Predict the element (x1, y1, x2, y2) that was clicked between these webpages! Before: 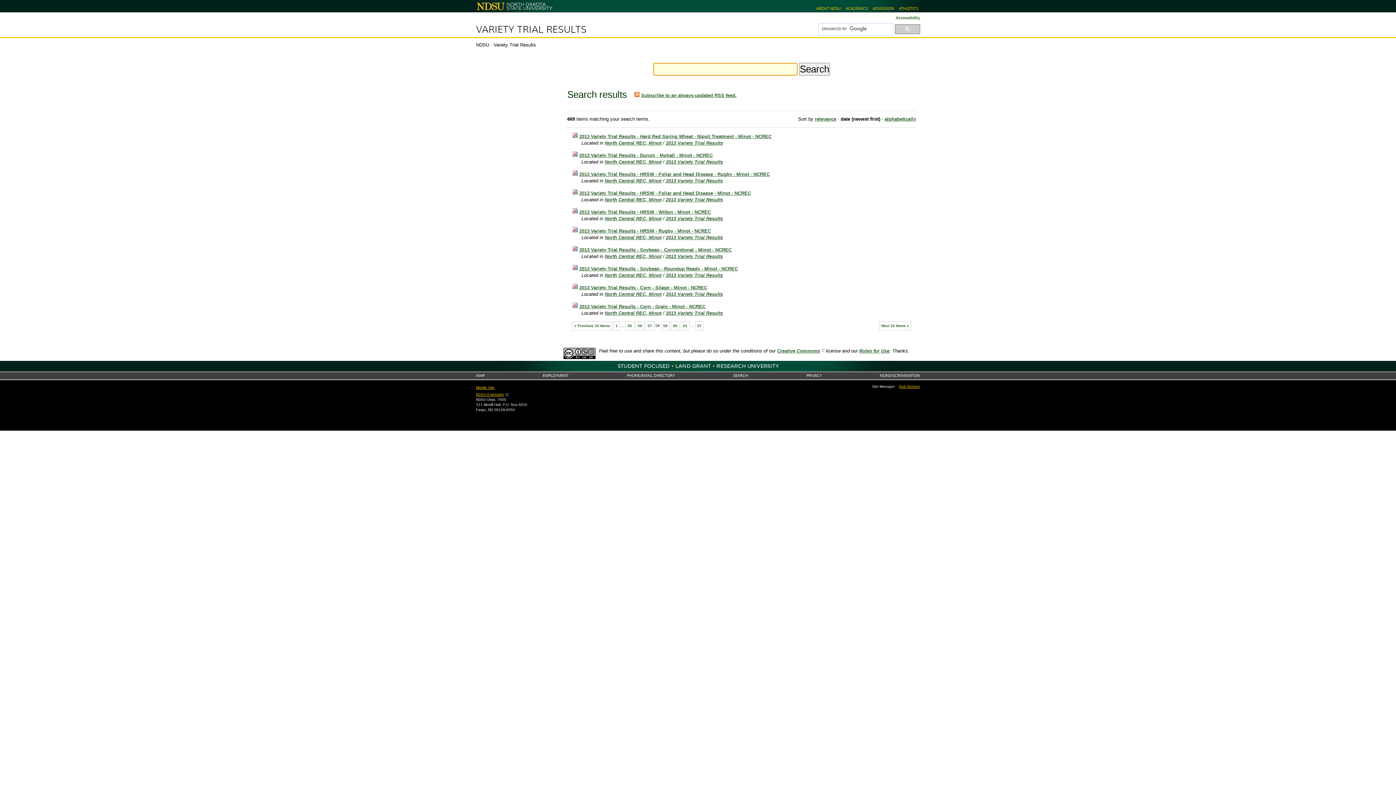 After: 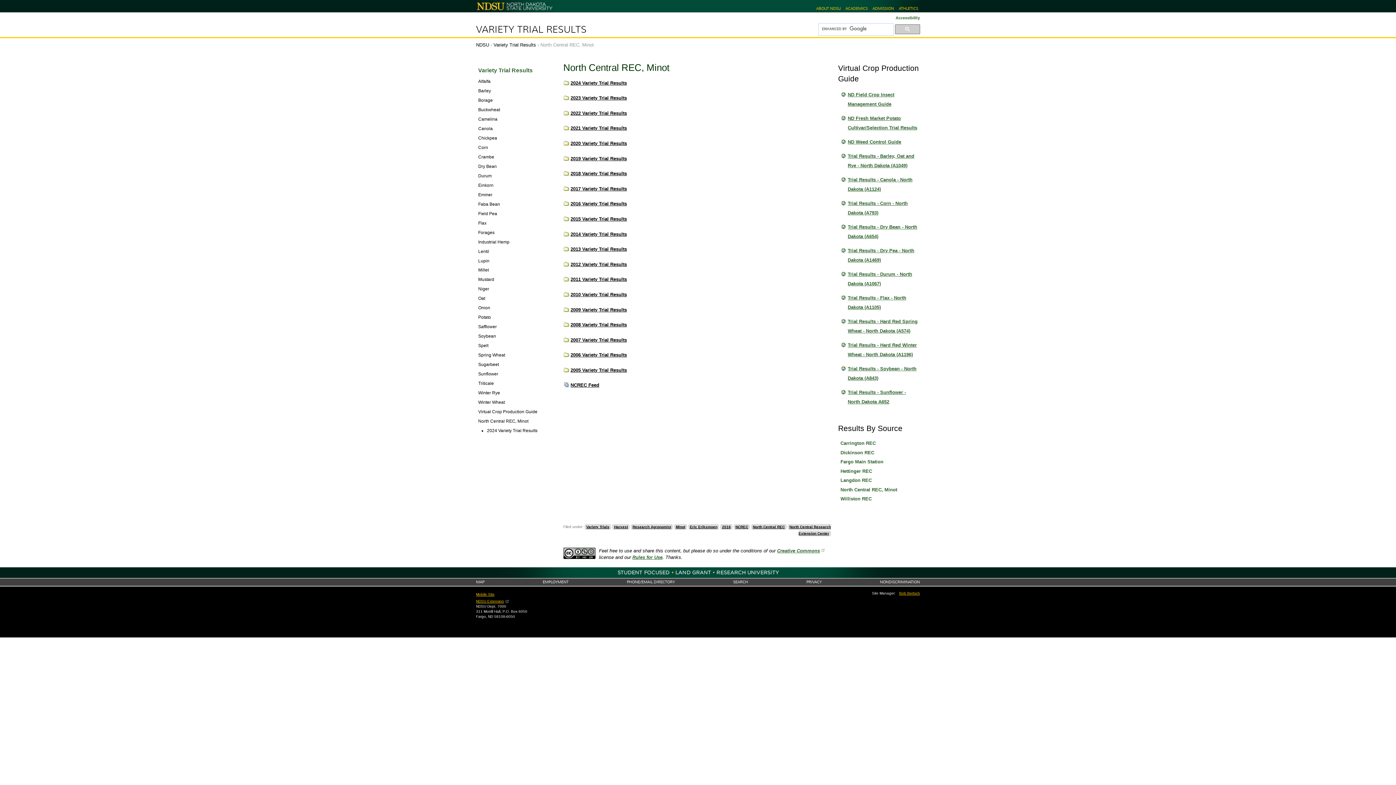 Action: label: North Central REC, Minot bbox: (604, 234, 661, 240)